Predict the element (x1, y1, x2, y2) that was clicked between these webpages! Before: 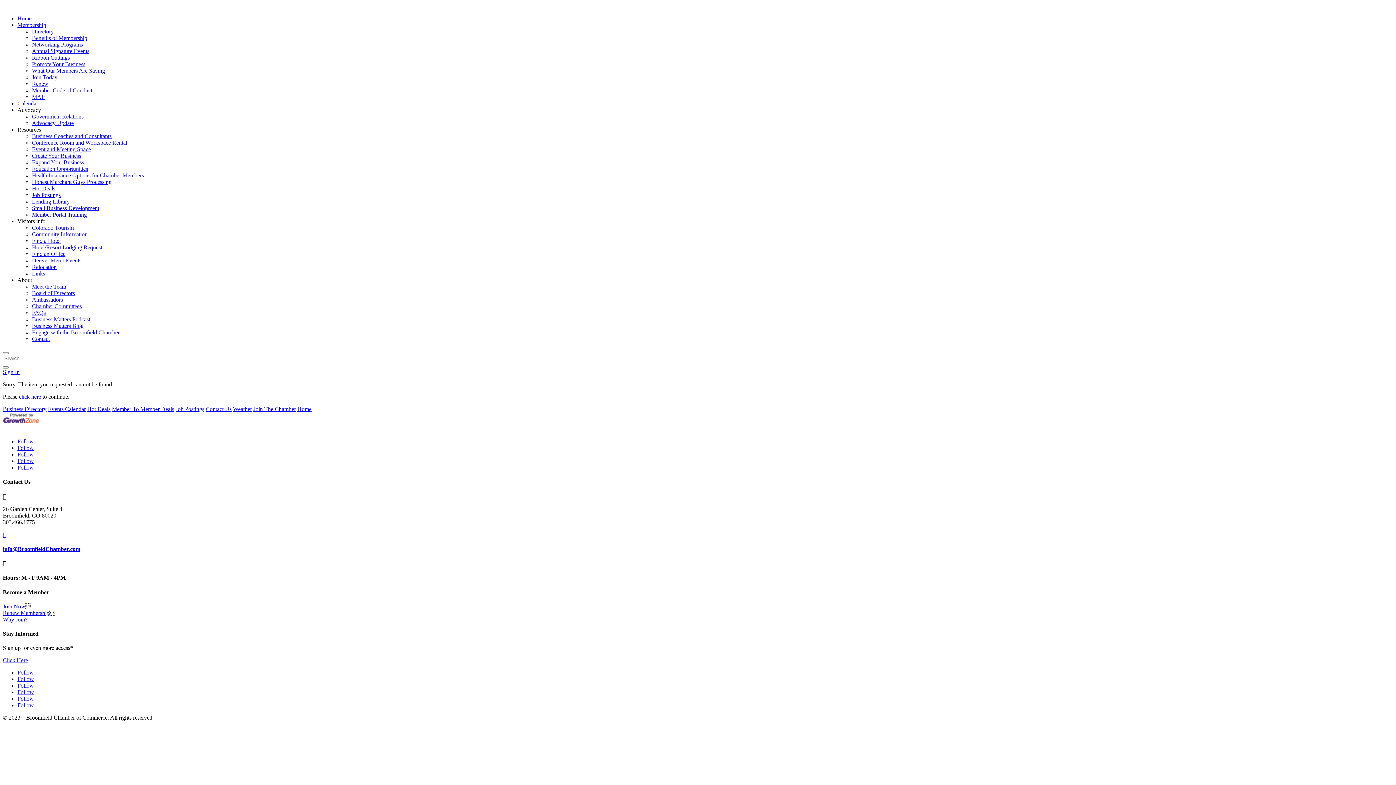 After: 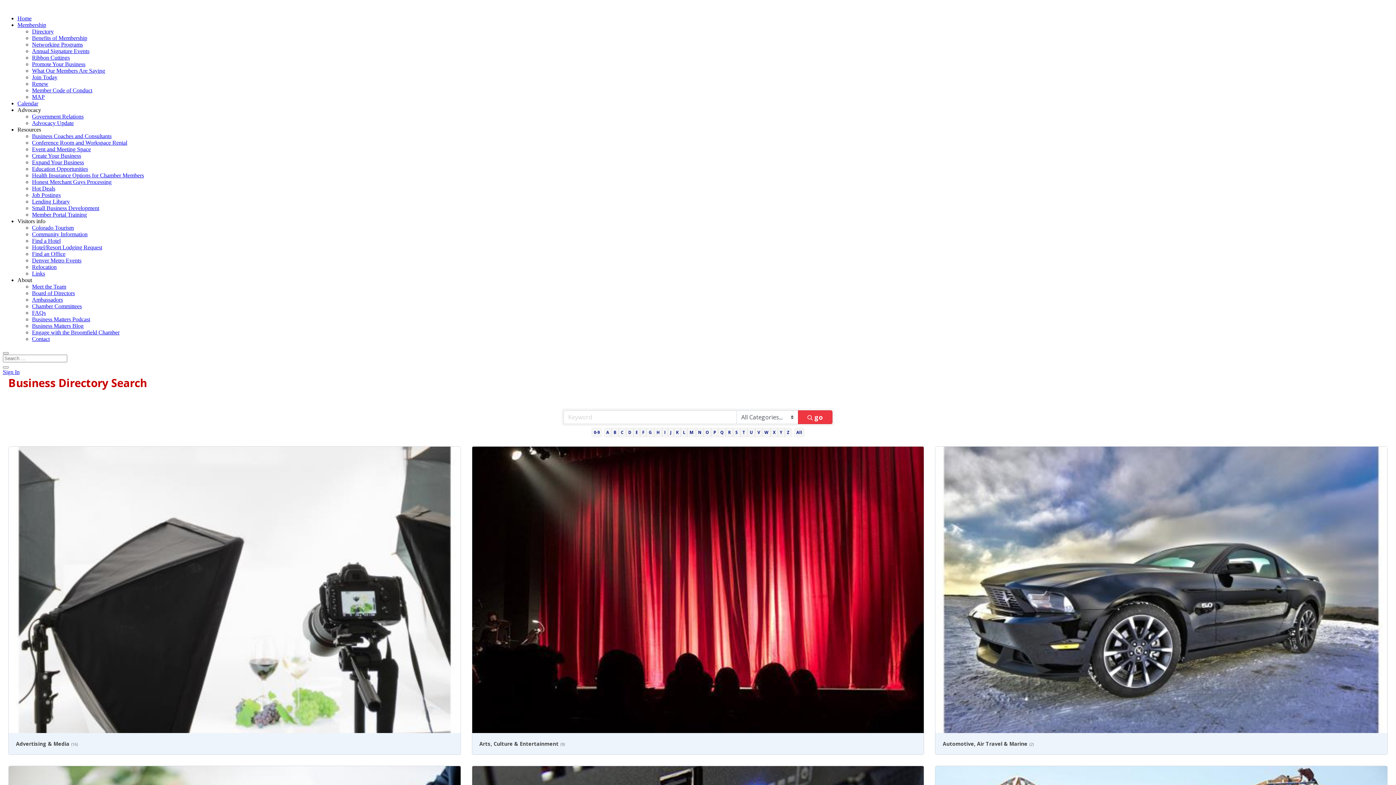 Action: bbox: (32, 28, 53, 34) label: Directory